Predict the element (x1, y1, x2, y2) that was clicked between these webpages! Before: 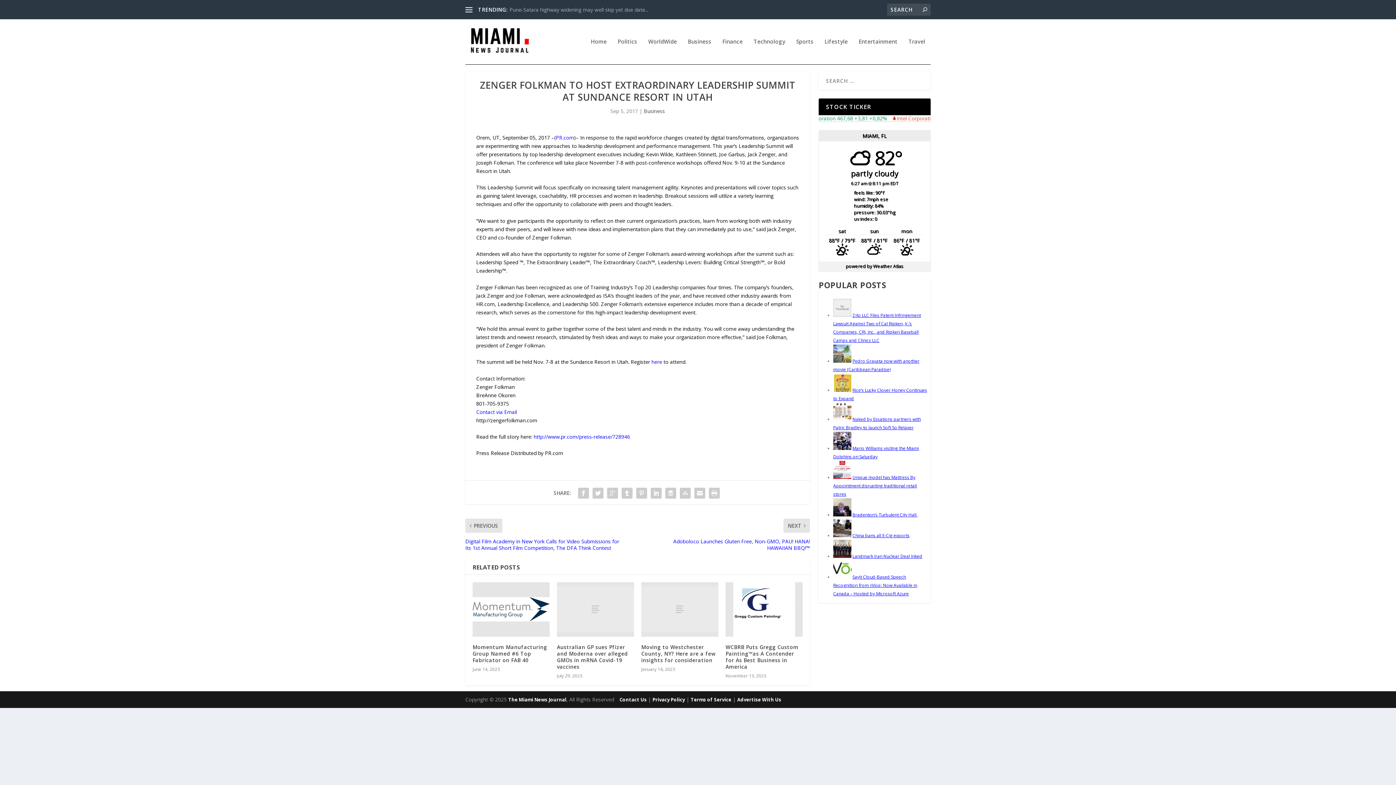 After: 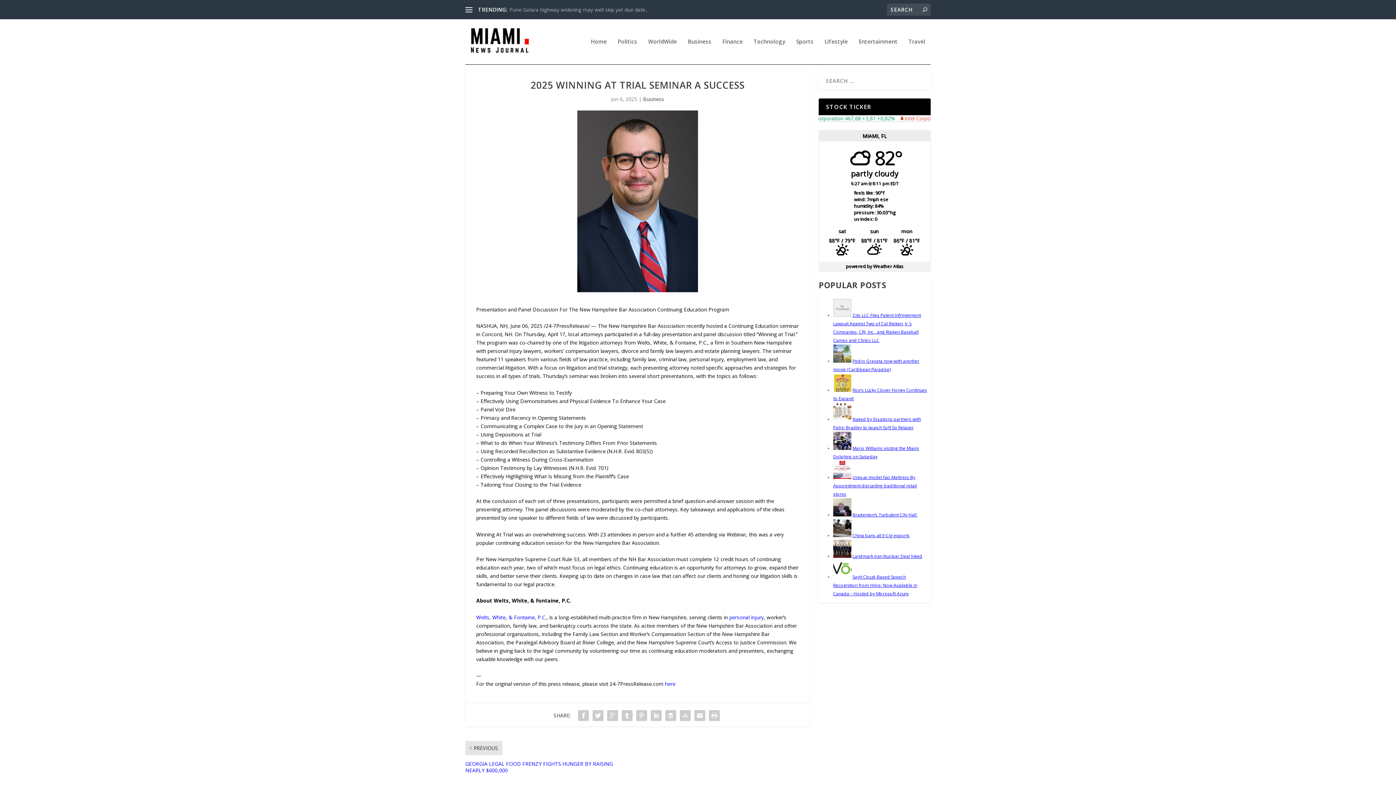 Action: bbox: (509, 6, 605, 12) label: 2025 Winning At Trial Seminar A Success